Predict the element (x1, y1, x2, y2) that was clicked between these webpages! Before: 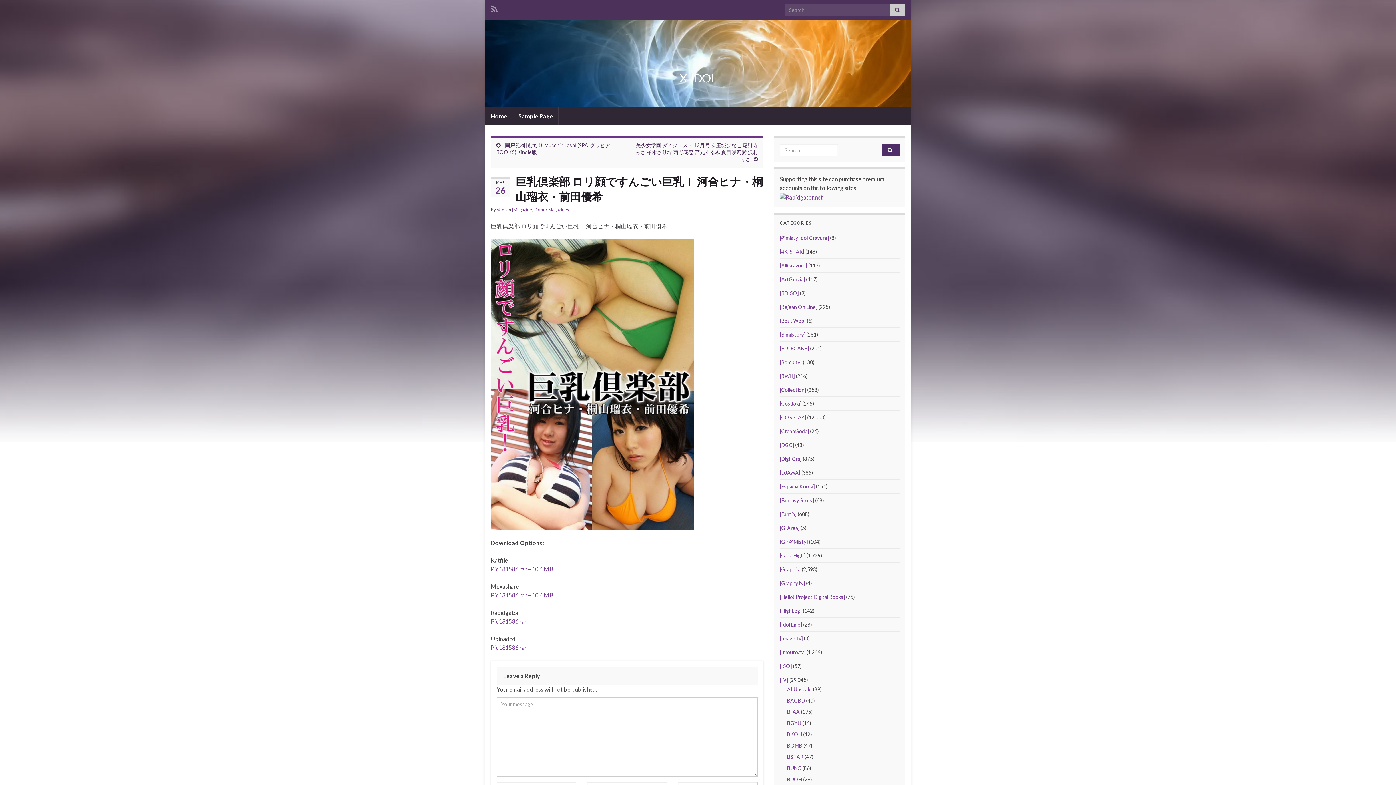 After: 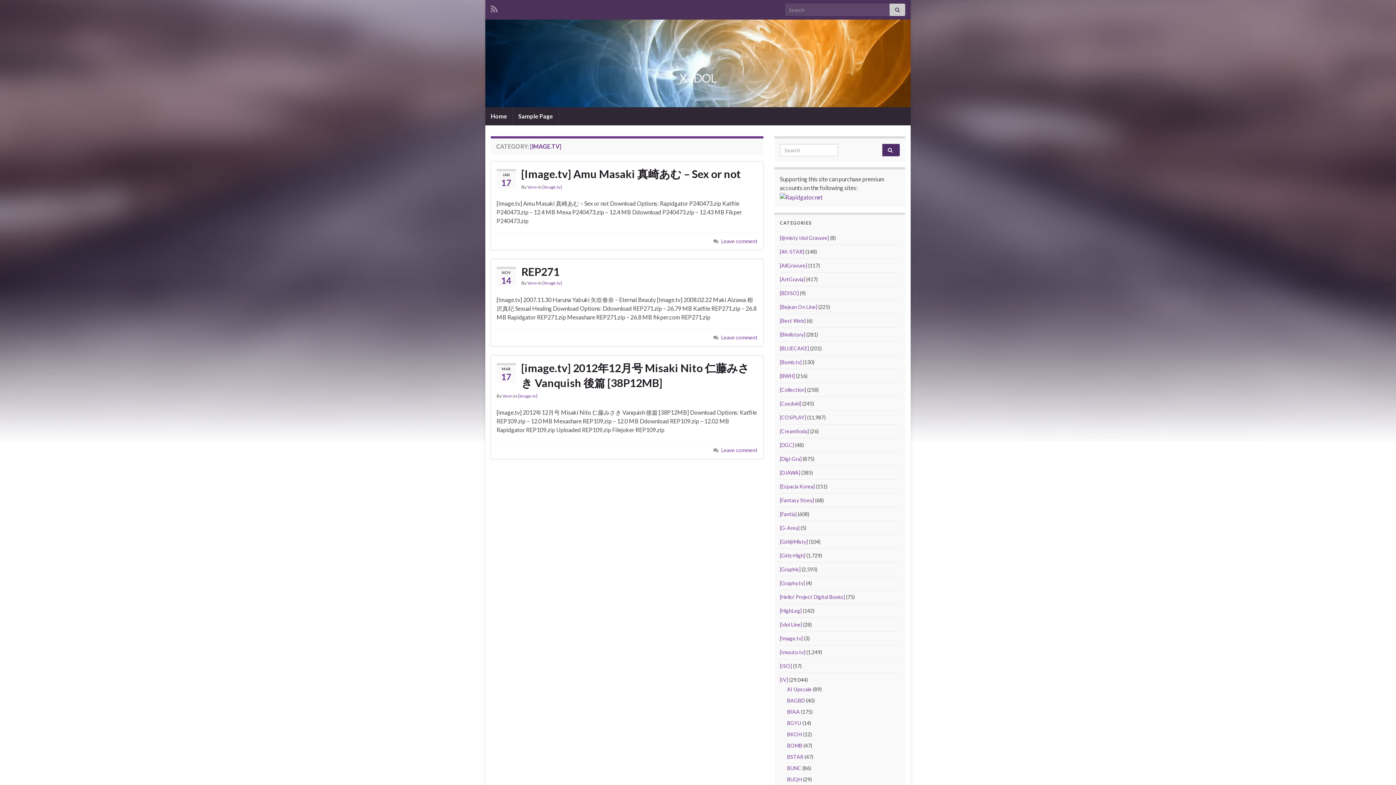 Action: bbox: (780, 635, 802, 641) label: [Image.tv]